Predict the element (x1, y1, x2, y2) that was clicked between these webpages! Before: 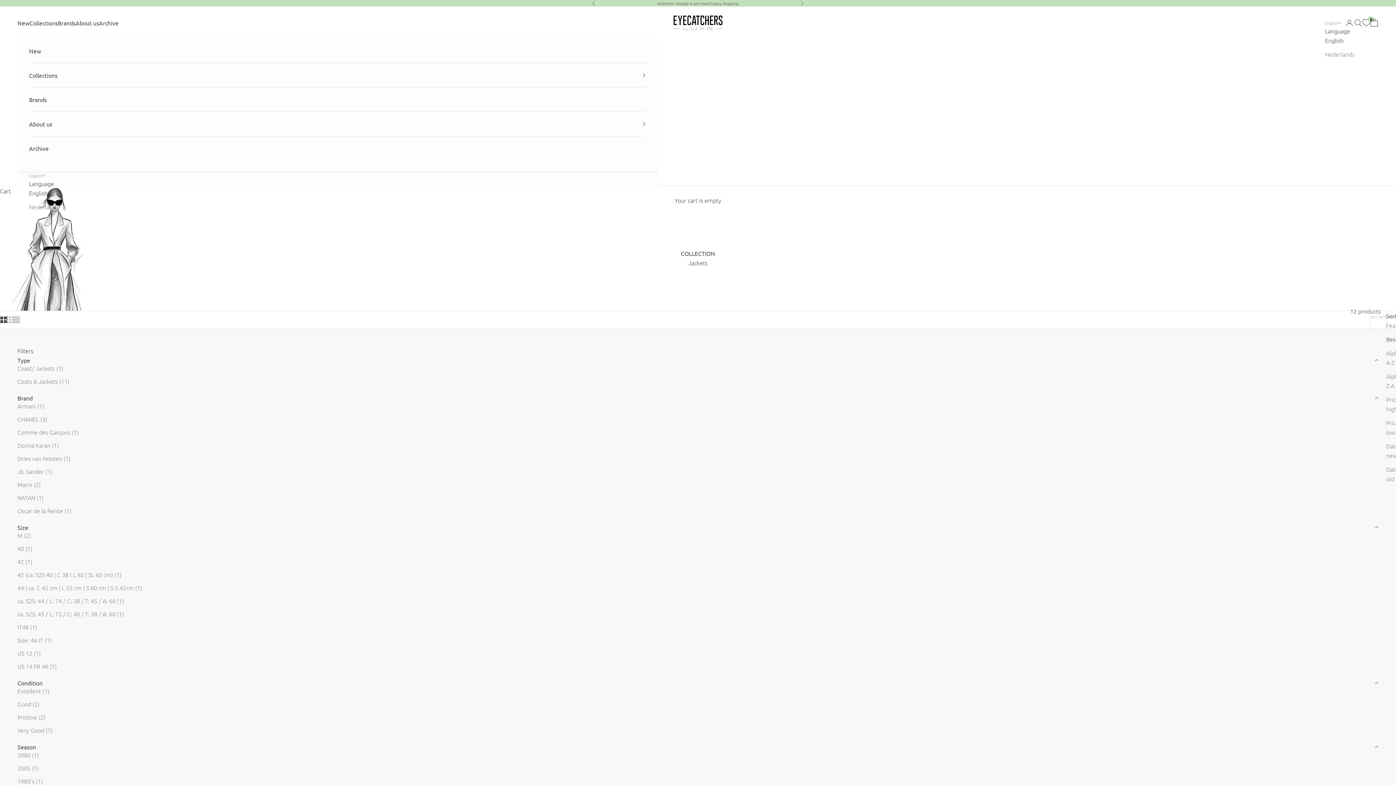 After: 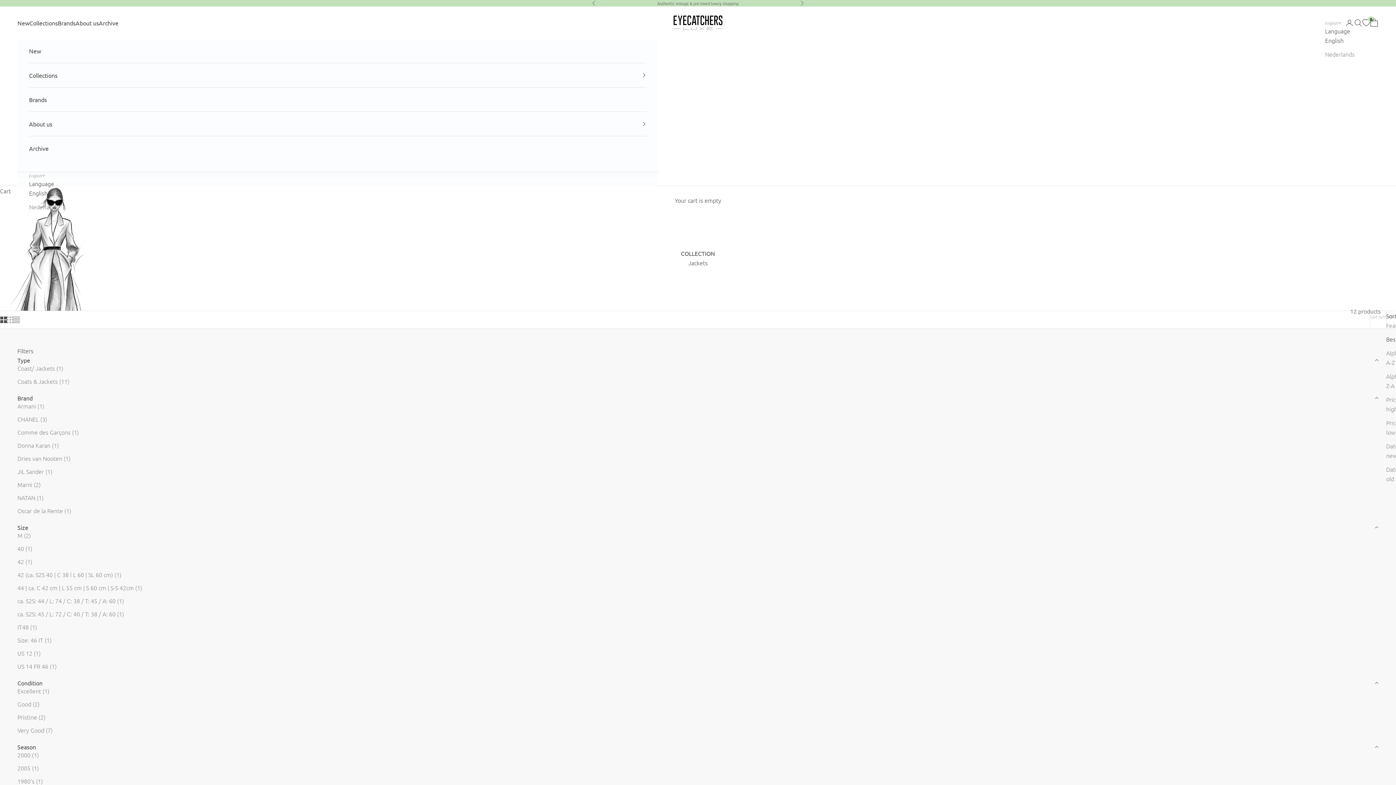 Action: bbox: (29, 188, 58, 197) label: English